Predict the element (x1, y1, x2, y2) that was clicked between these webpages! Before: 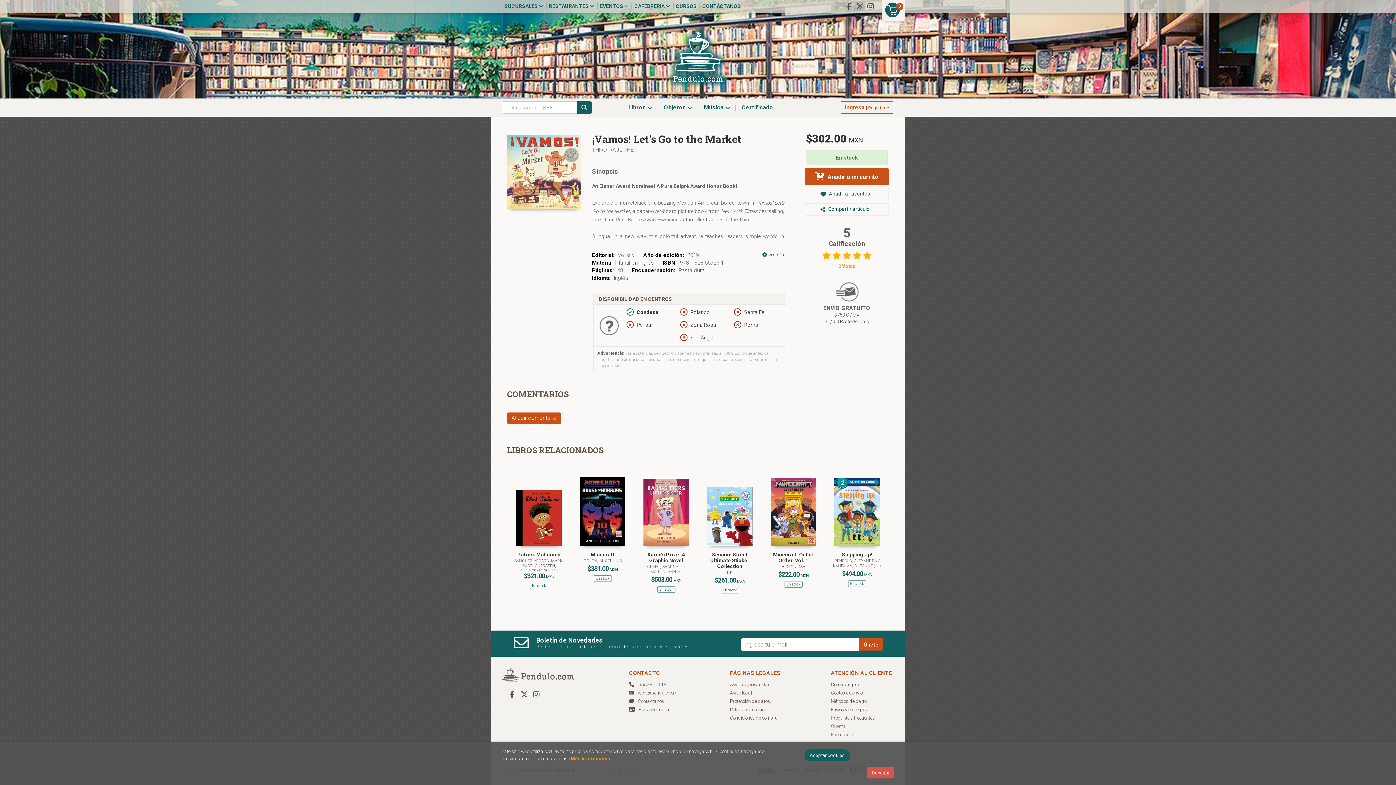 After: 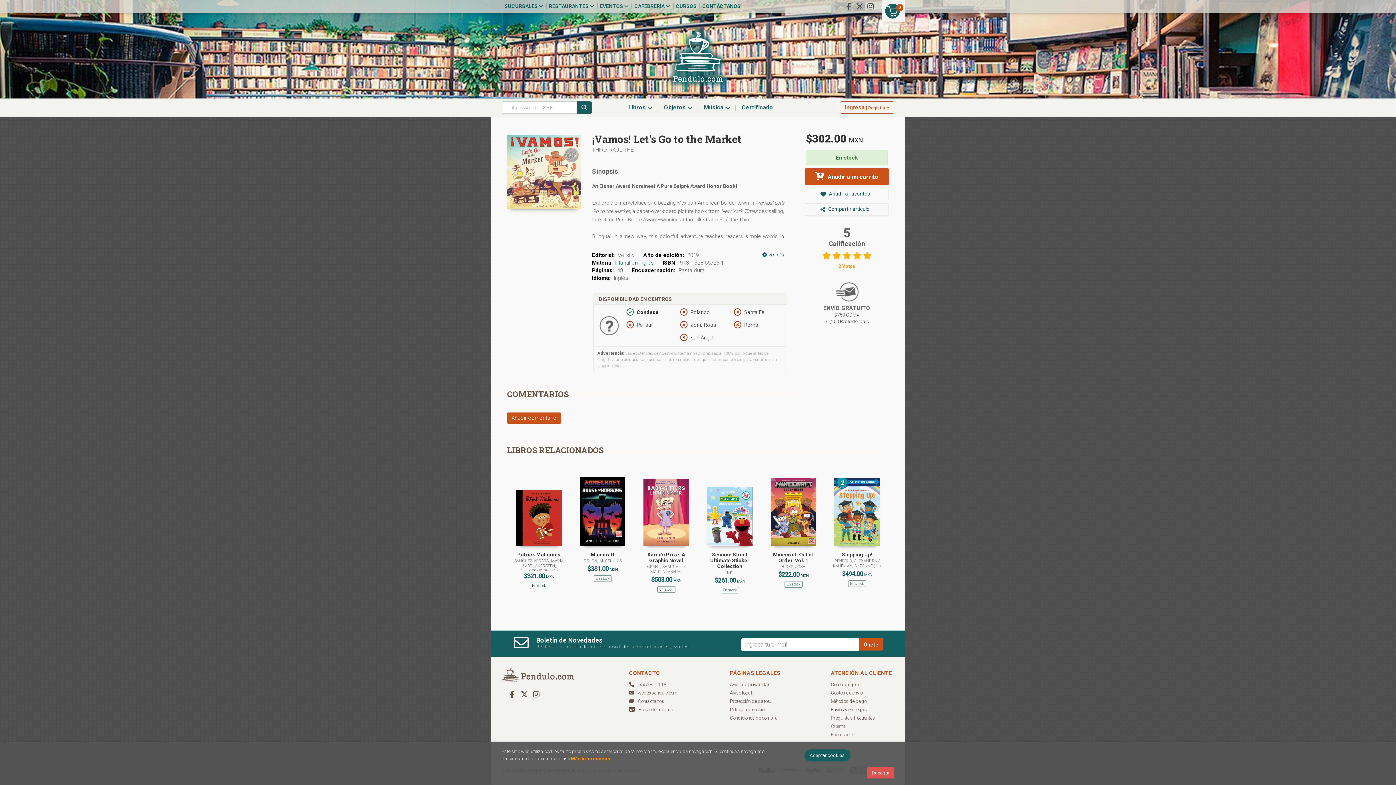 Action: label: 0 bbox: (881, 1, 905, 18)